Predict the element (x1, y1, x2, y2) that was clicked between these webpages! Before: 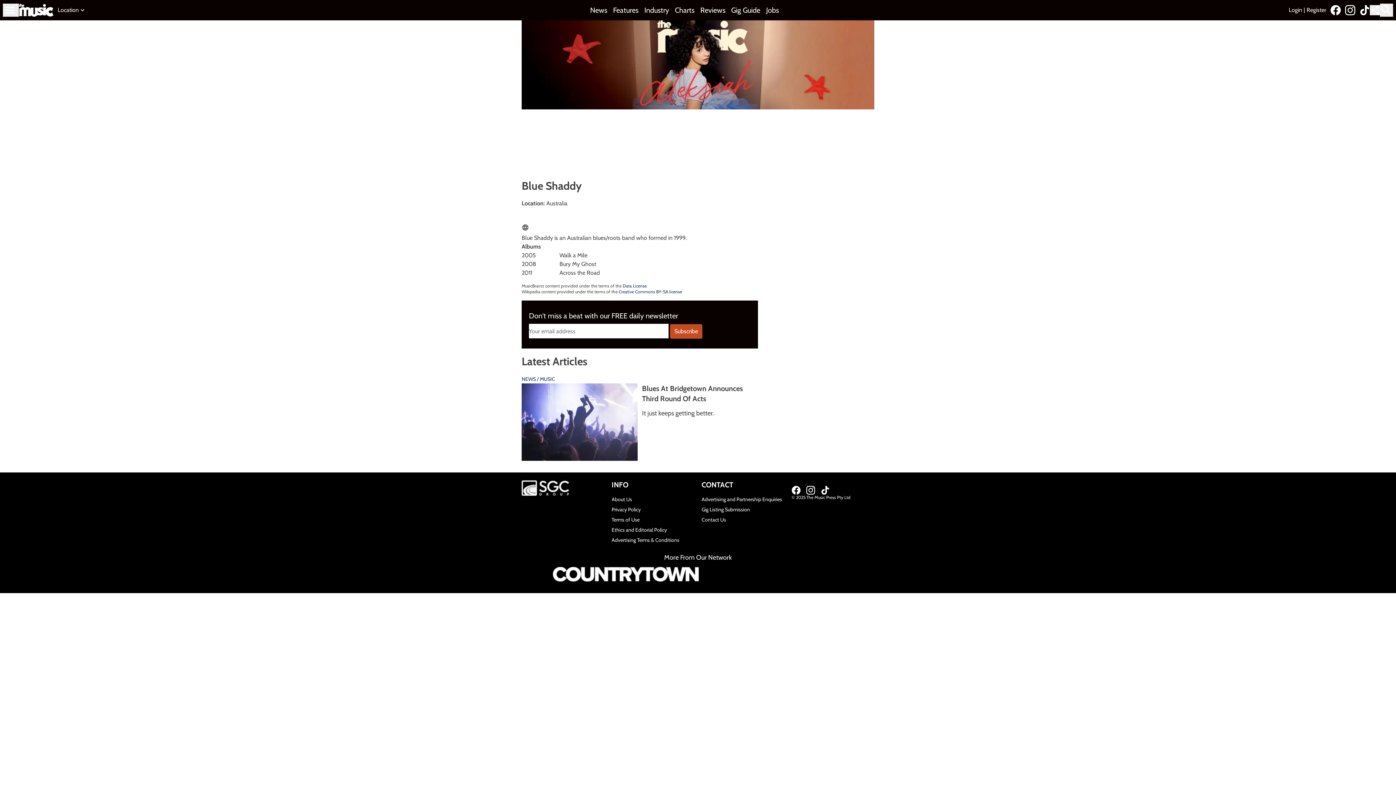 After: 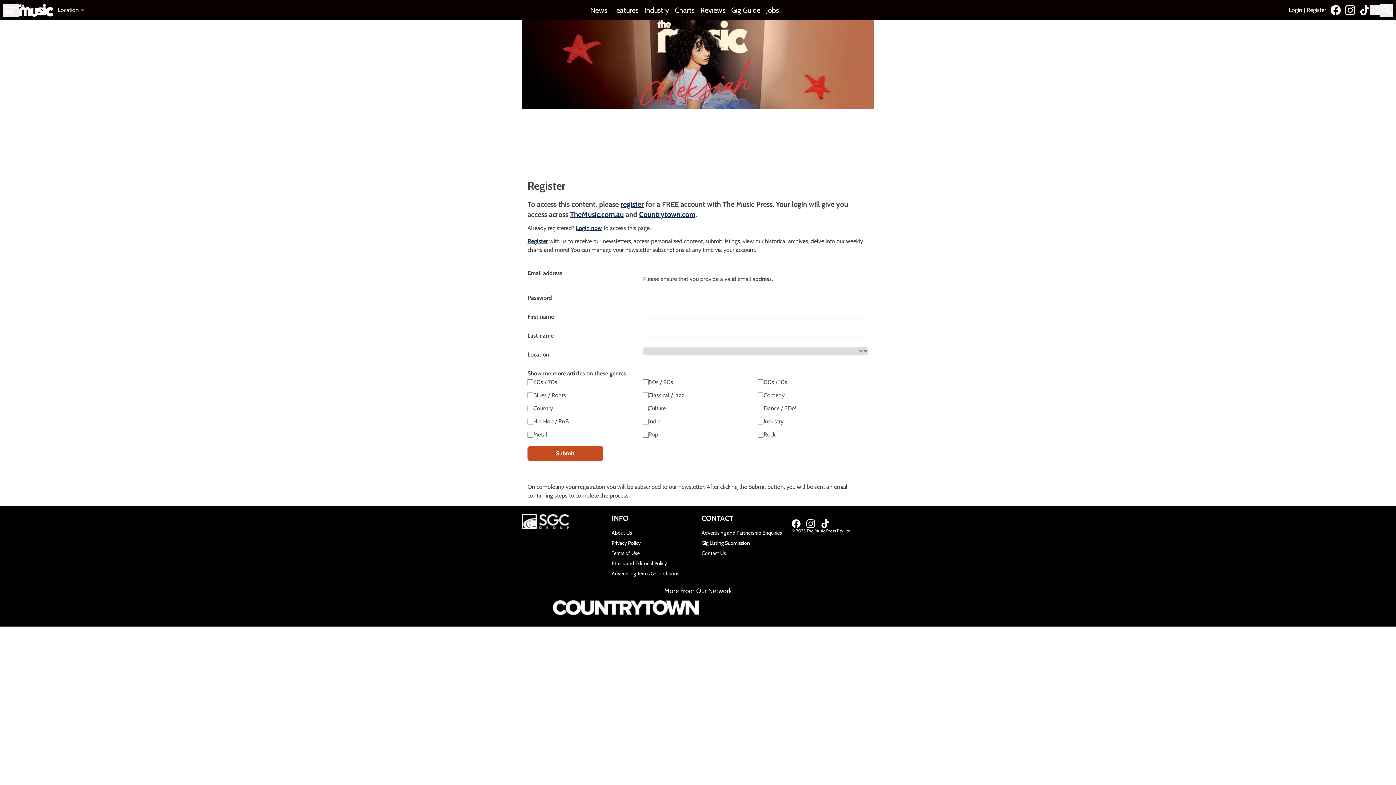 Action: bbox: (1306, 6, 1326, 13) label: Register